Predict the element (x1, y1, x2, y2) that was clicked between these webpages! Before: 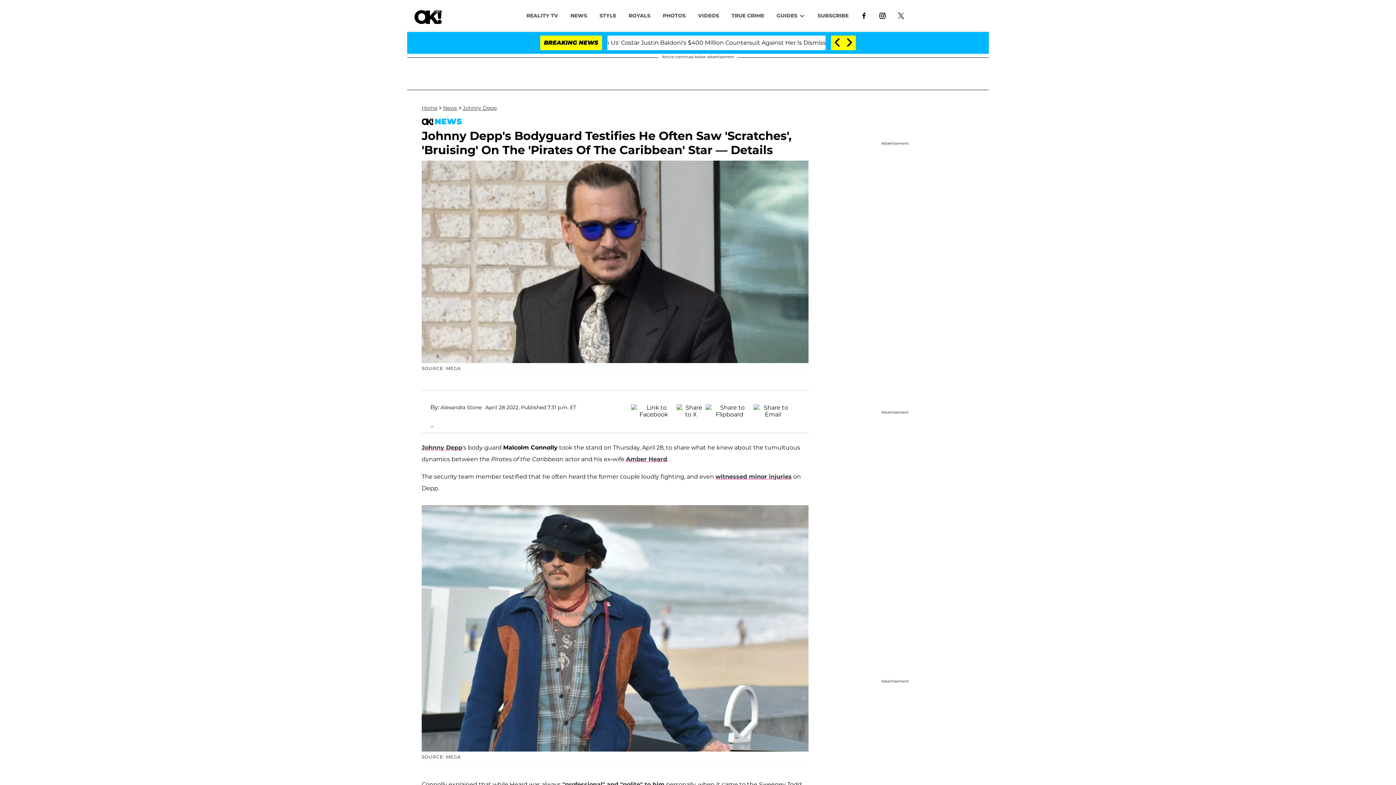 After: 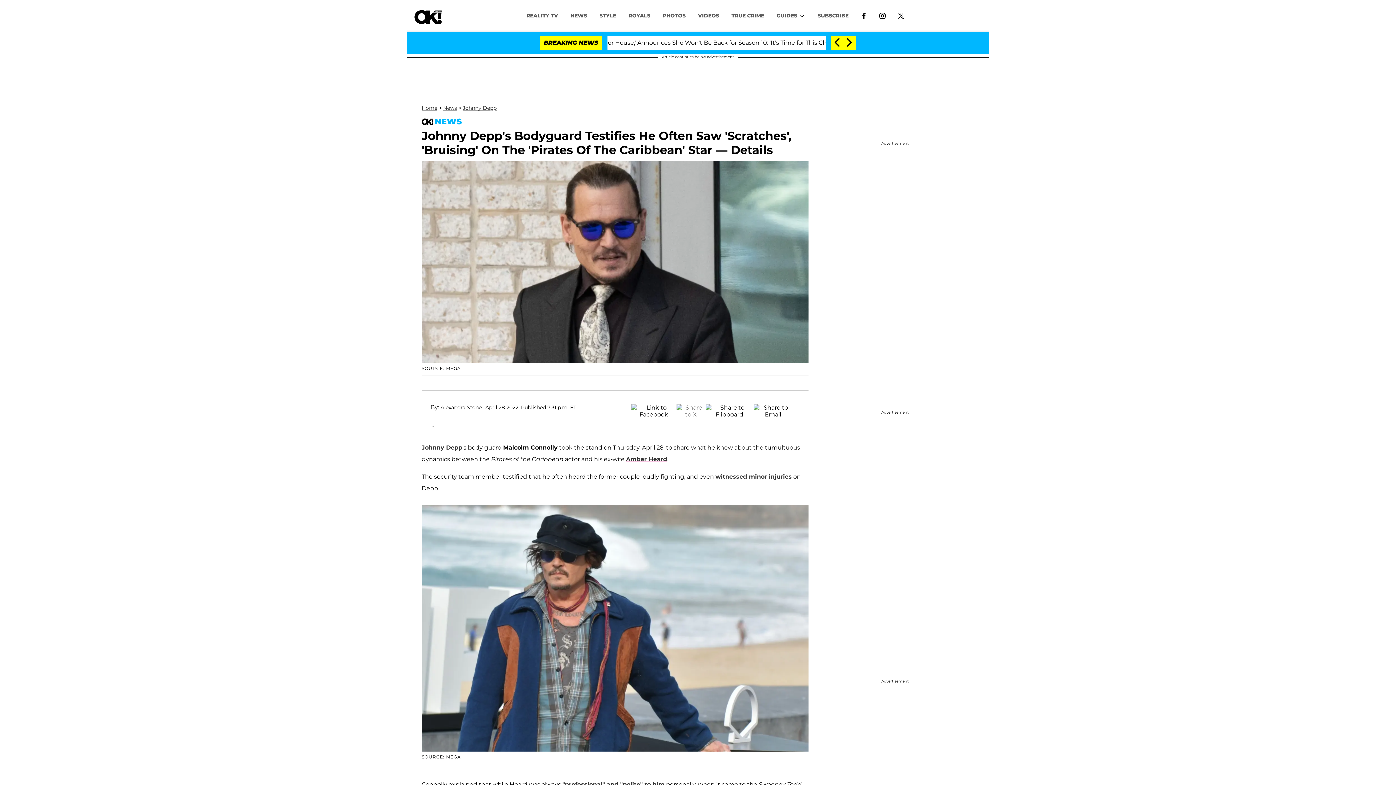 Action: bbox: (676, 404, 705, 412)